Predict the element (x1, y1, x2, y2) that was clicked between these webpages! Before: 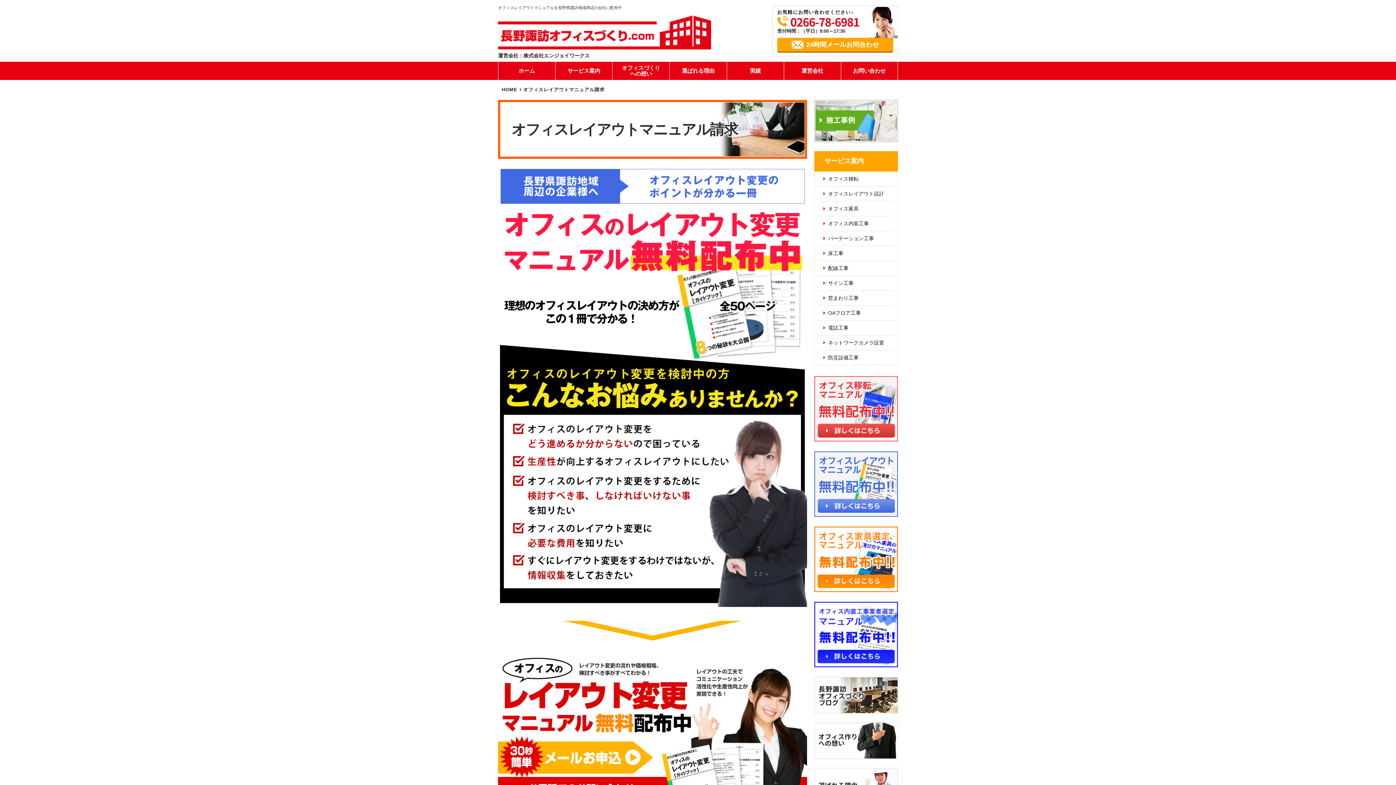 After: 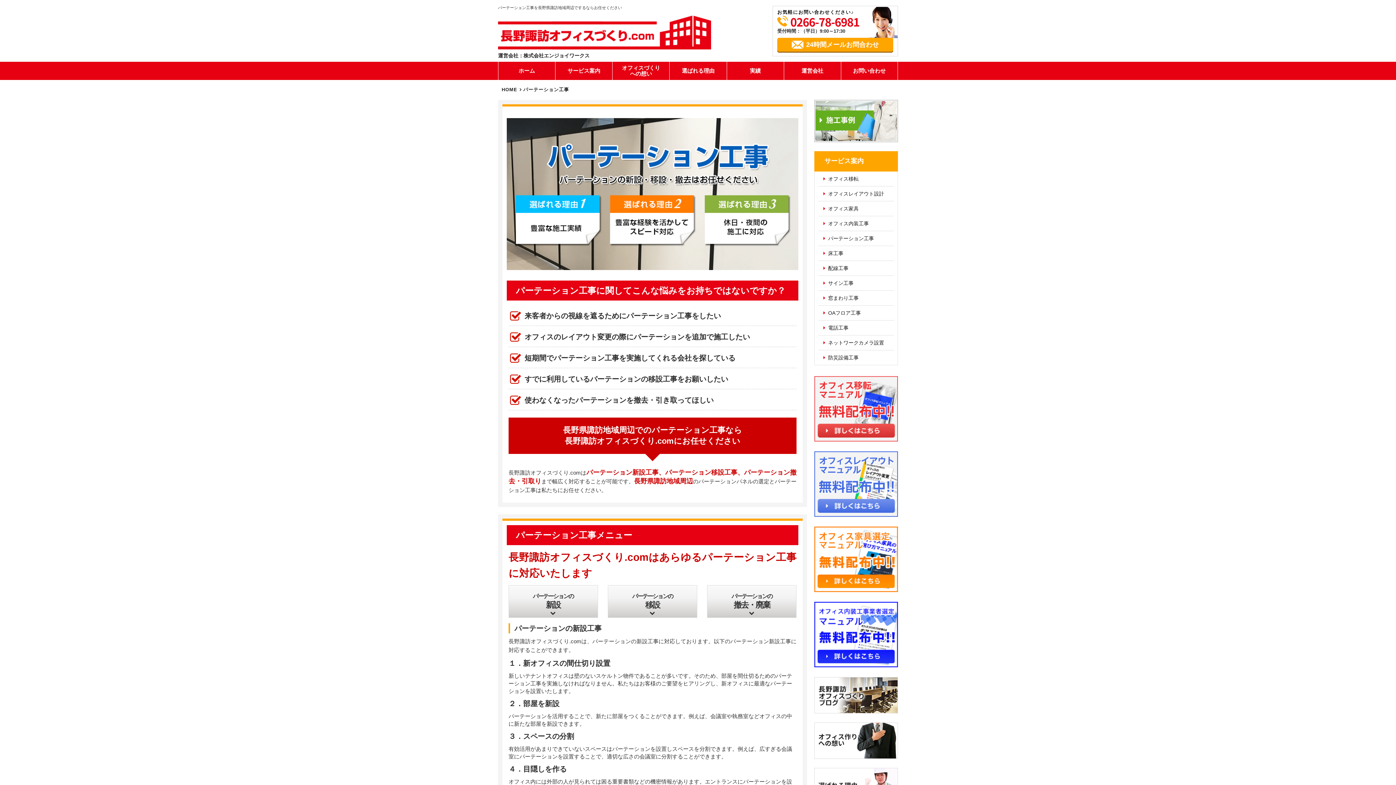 Action: label: パーテーション工事 bbox: (818, 231, 894, 246)